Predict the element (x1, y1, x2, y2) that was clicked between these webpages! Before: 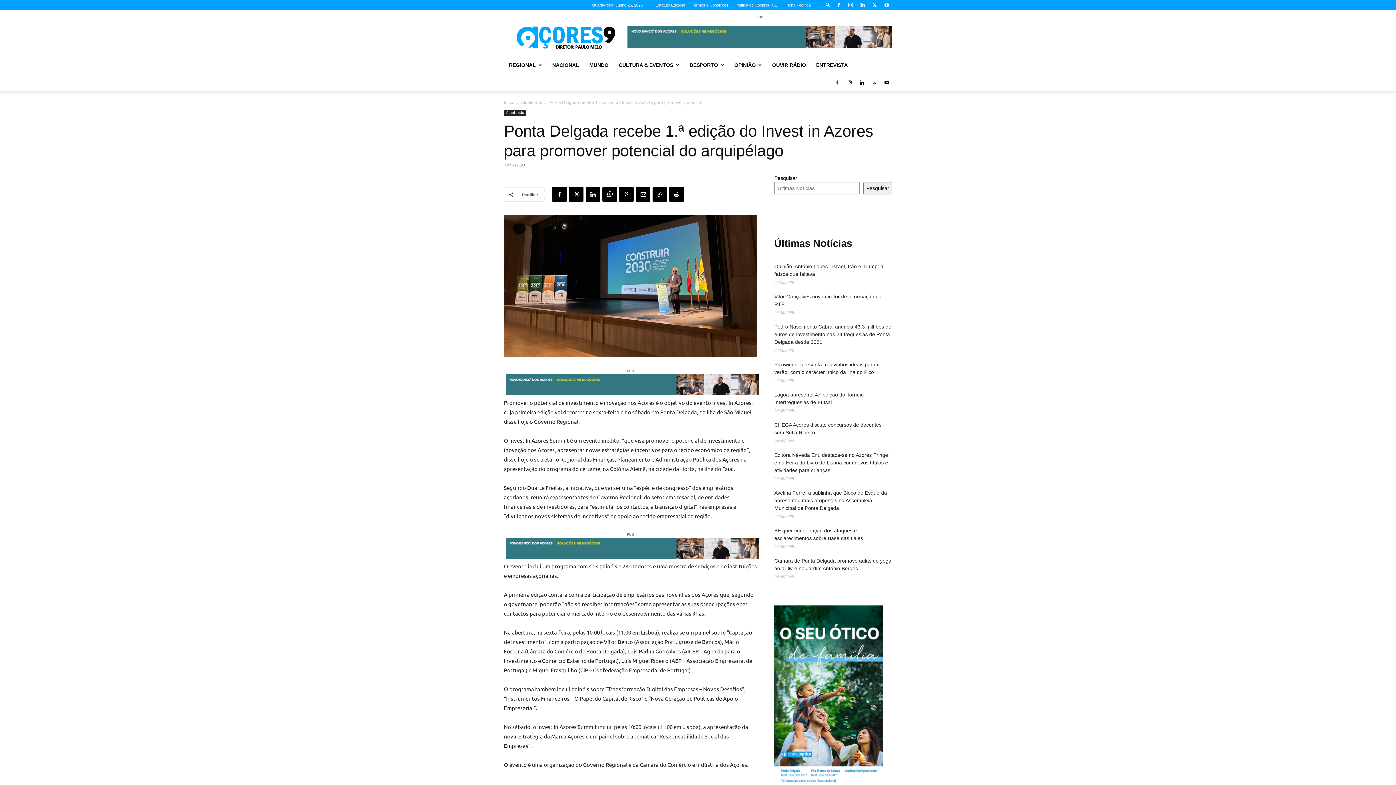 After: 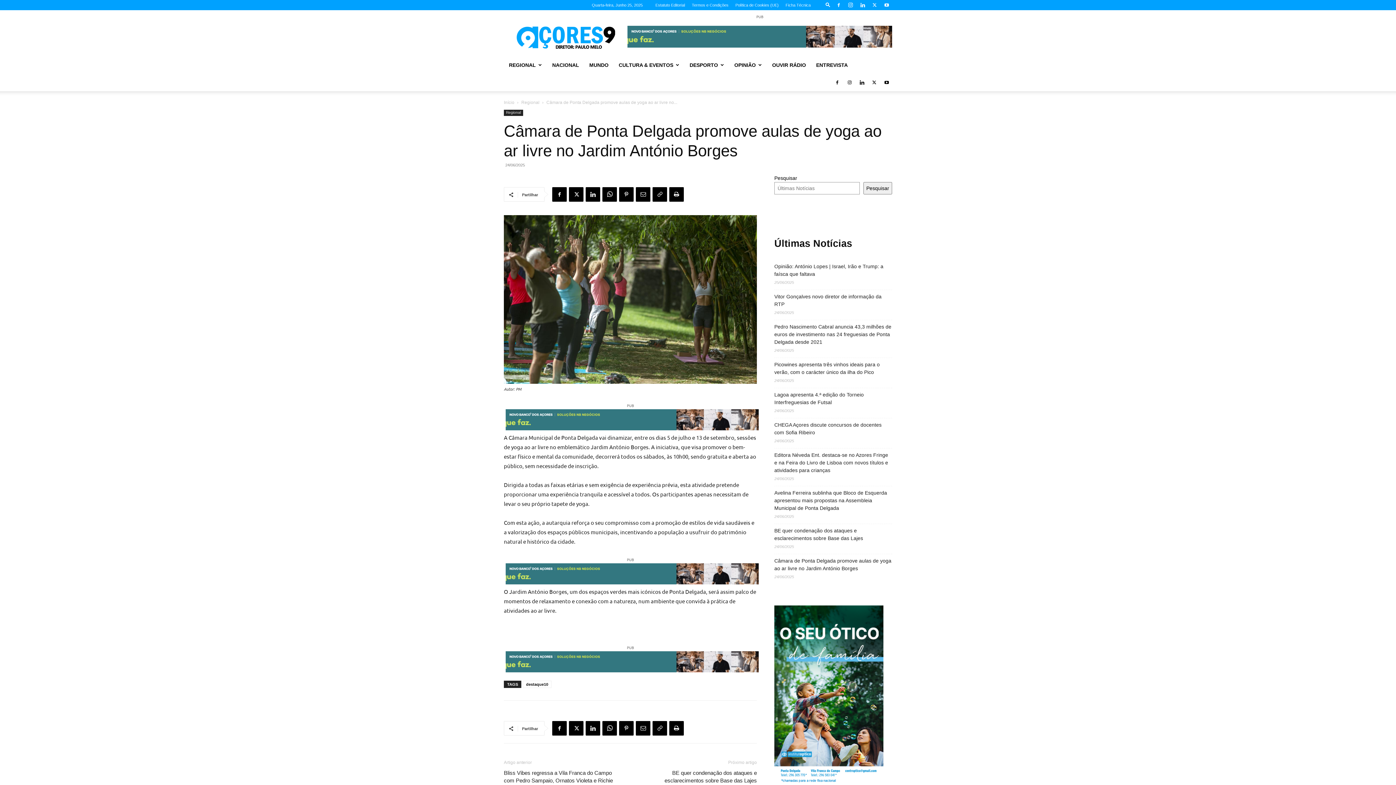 Action: bbox: (774, 557, 892, 572) label: Câmara de Ponta Delgada promove aulas de yoga ao ar livre no Jardim António Borges